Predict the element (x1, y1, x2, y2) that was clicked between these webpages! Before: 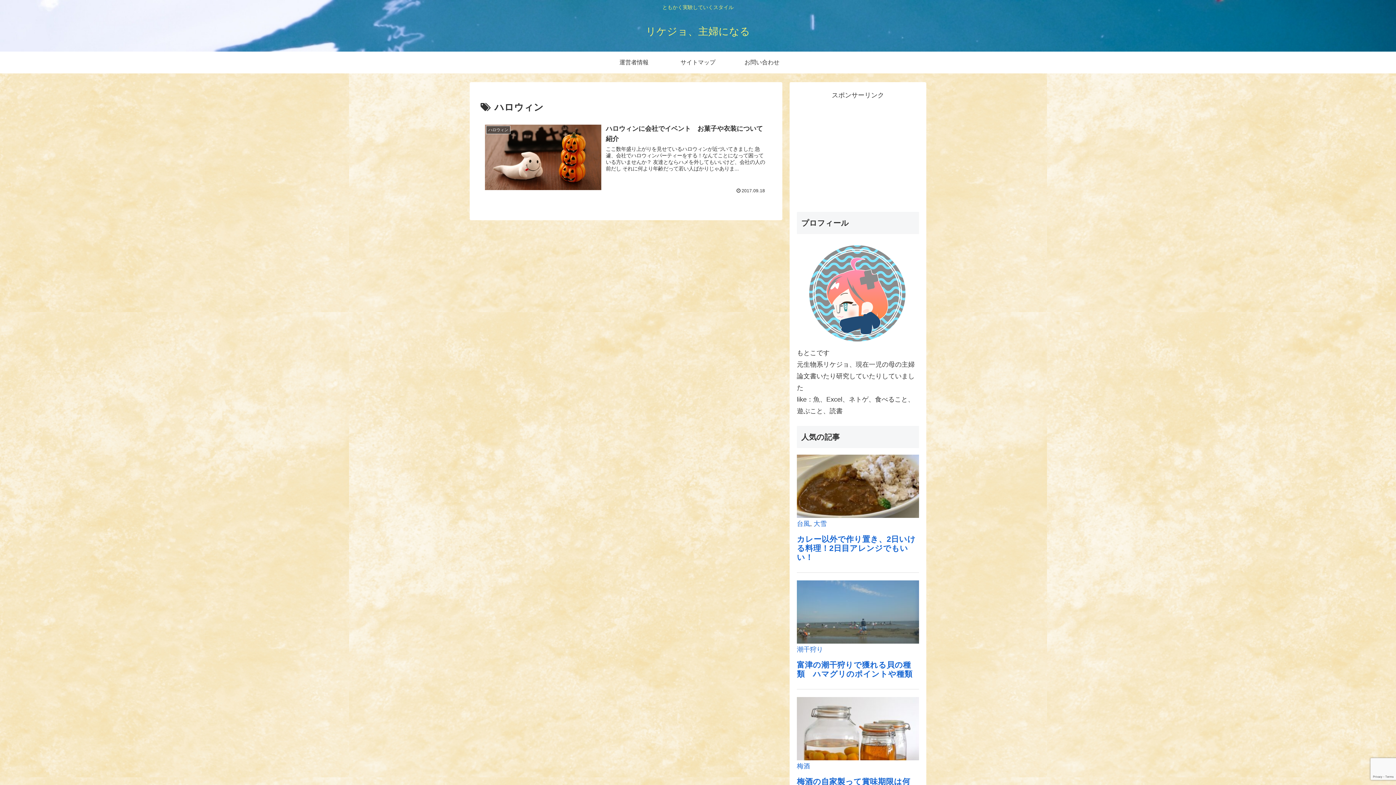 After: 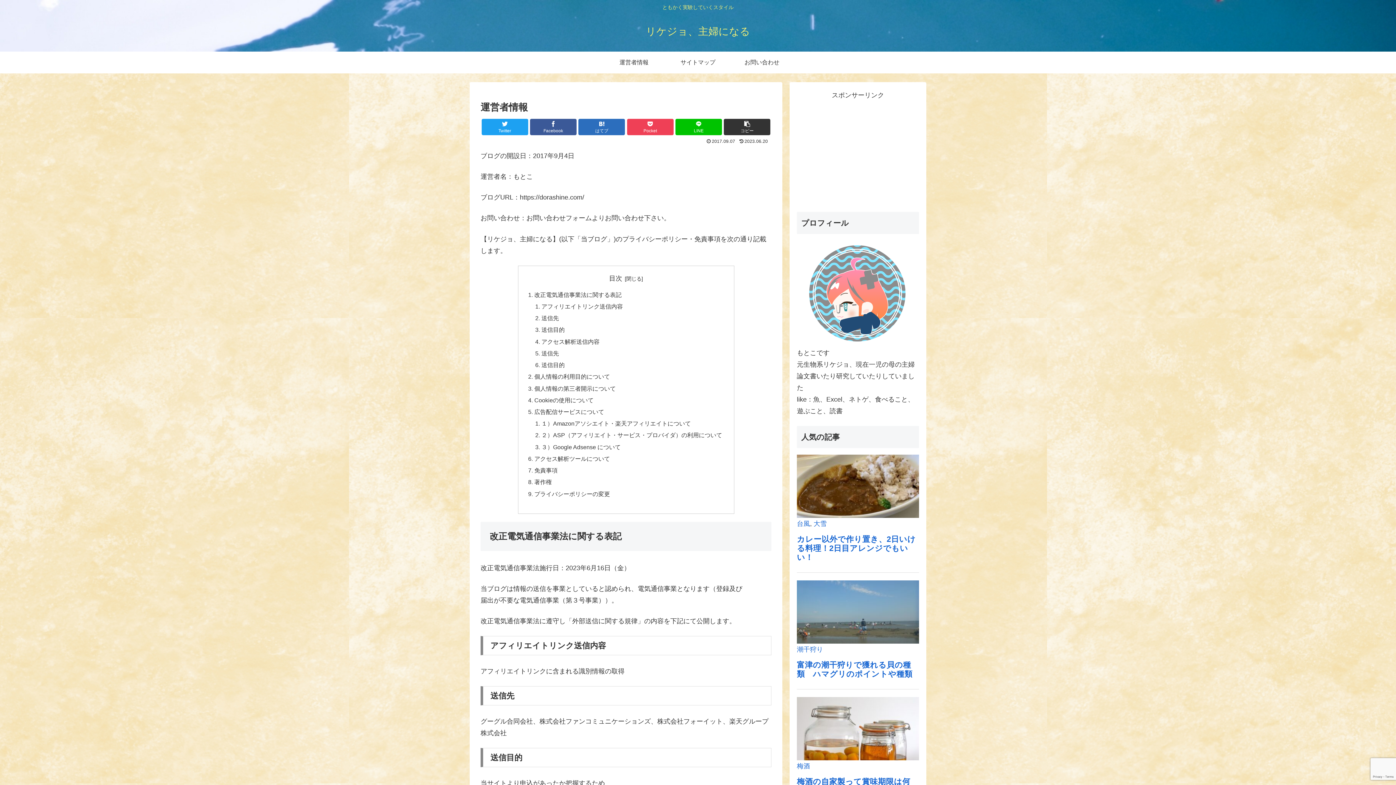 Action: bbox: (602, 51, 666, 73) label: 運営者情報